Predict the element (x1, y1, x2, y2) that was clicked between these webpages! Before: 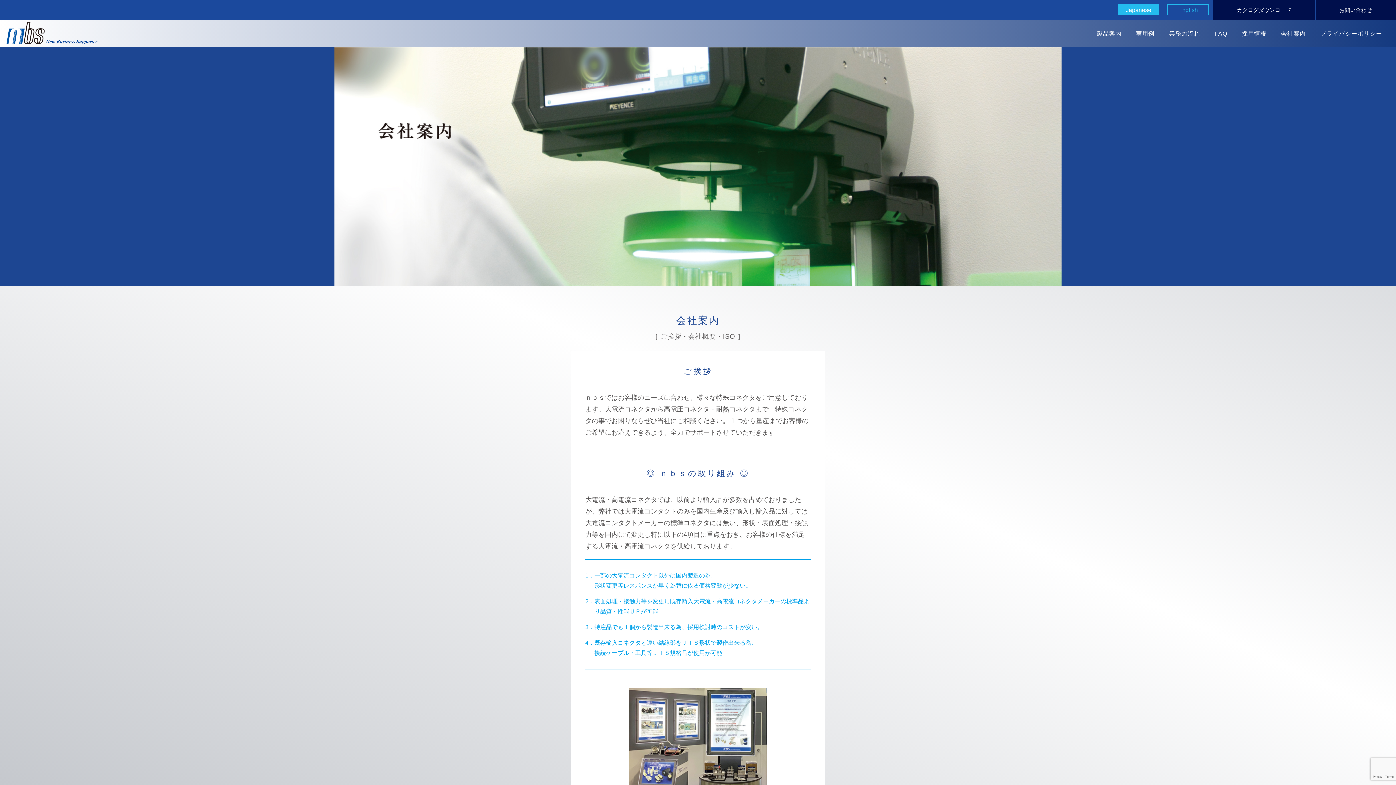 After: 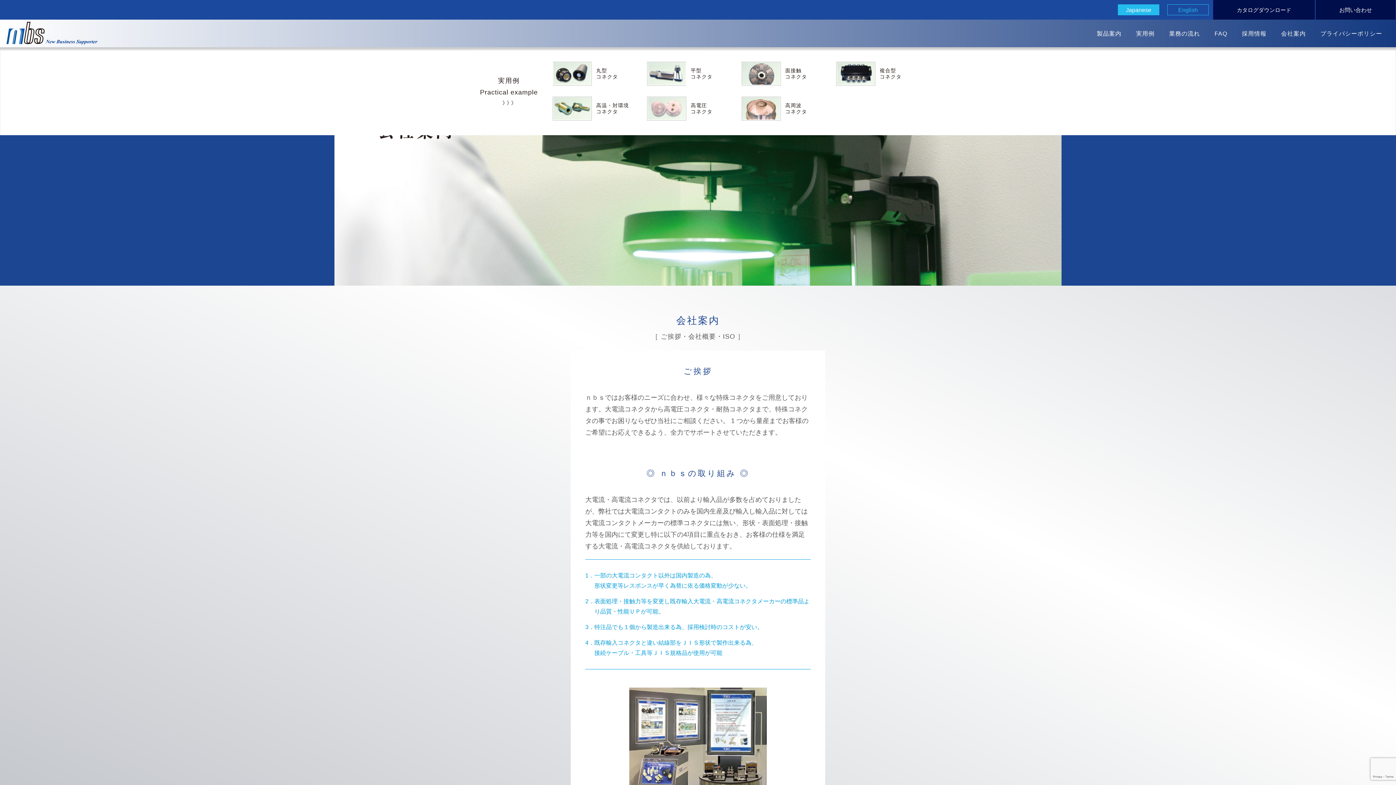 Action: bbox: (1136, 19, 1154, 47) label: 実用例